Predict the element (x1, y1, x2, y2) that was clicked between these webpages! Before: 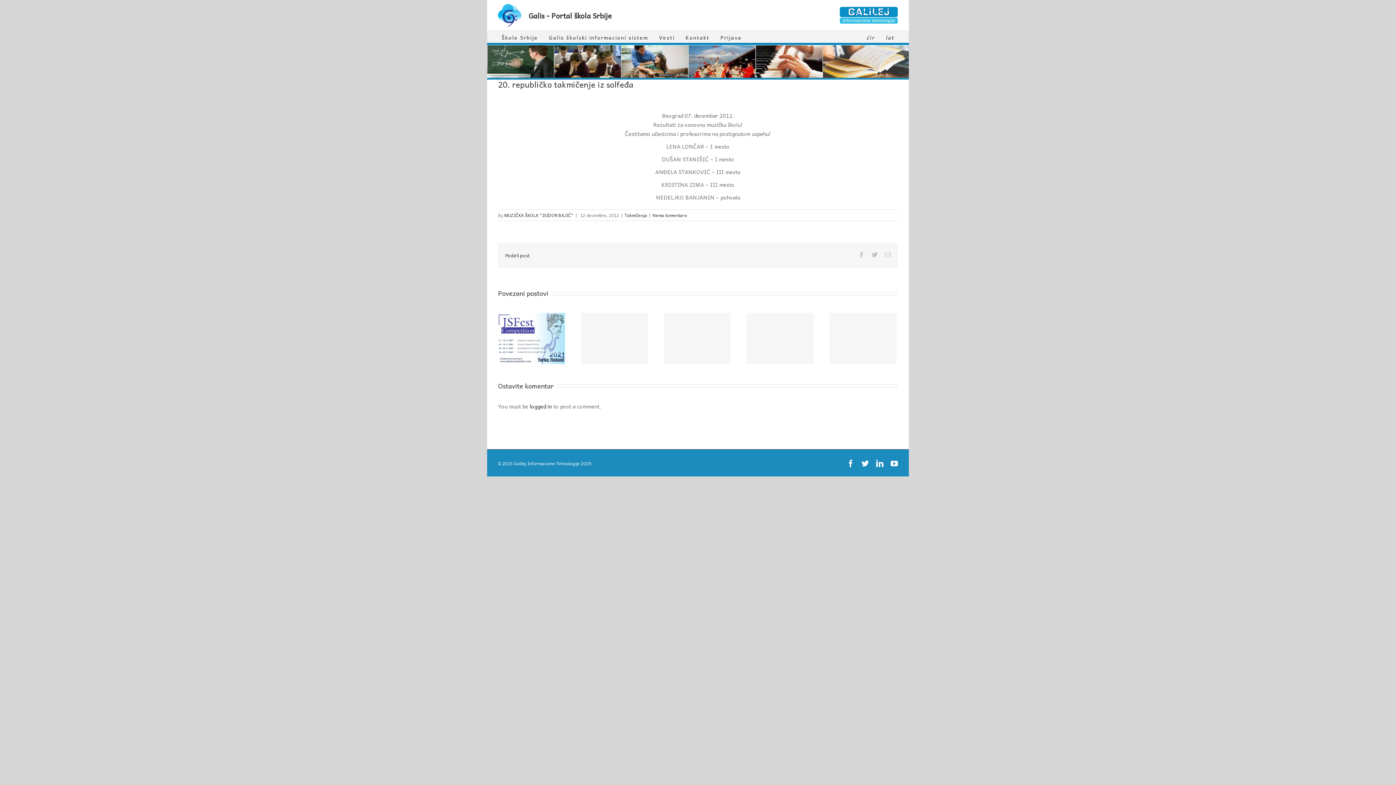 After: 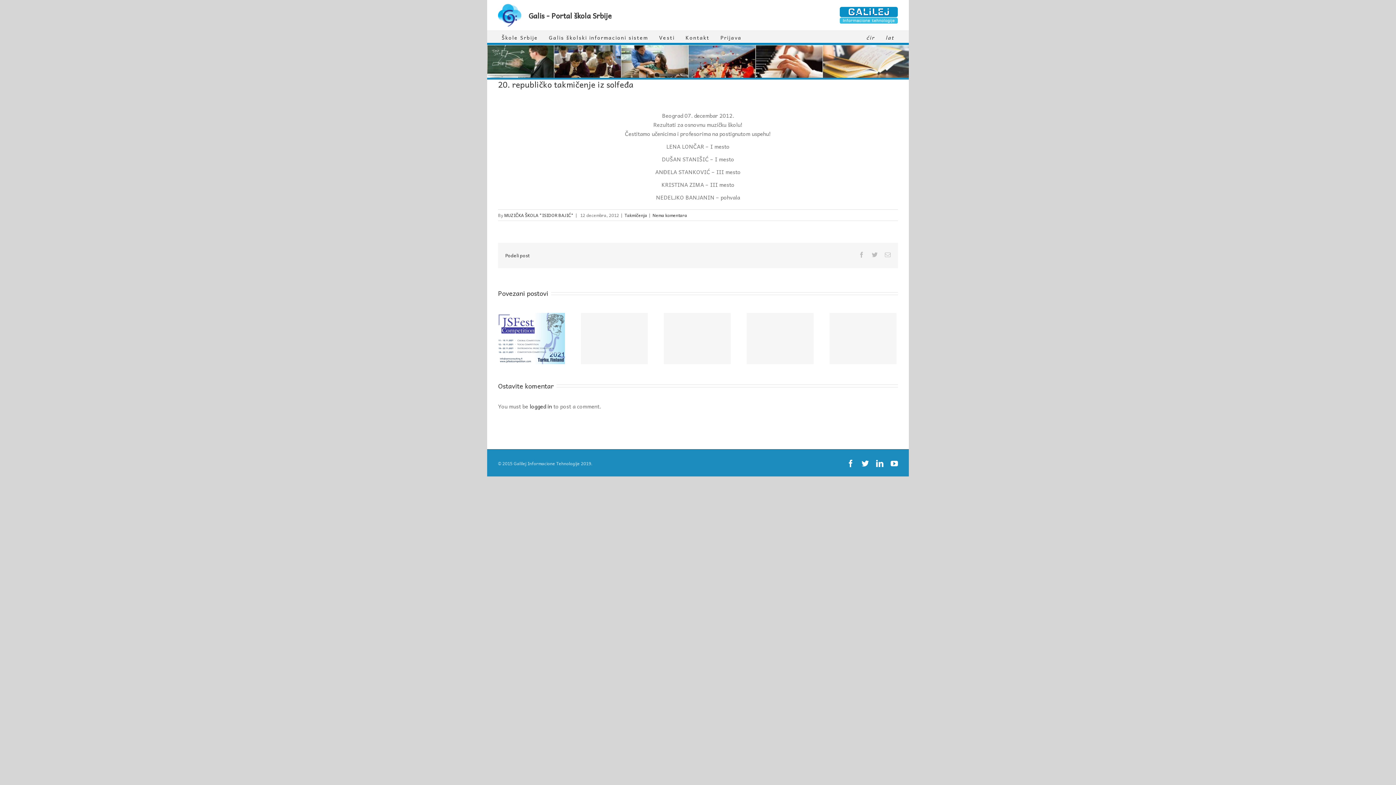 Action: bbox: (498, 459, 592, 467) label: © 2015 Galilej Informacione Tehnologije 2019.